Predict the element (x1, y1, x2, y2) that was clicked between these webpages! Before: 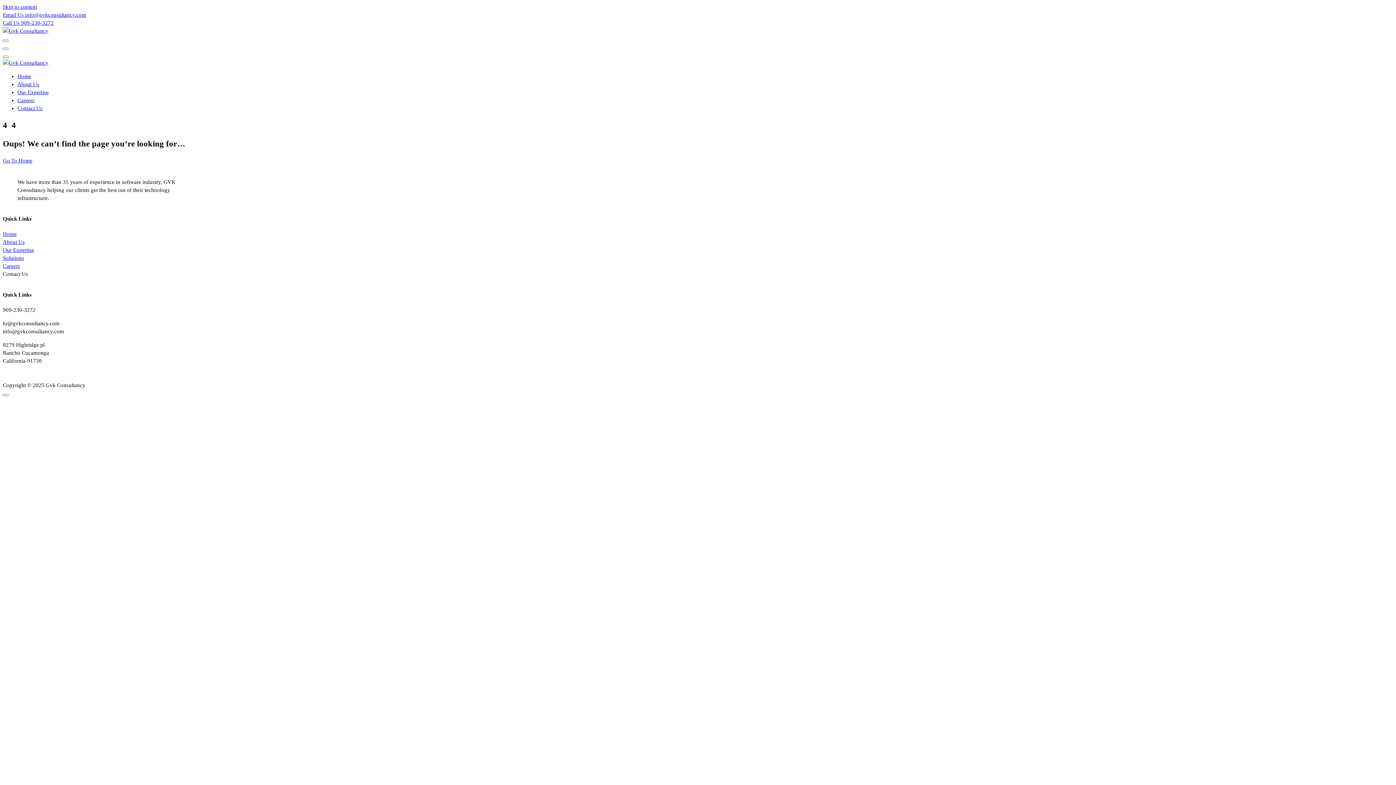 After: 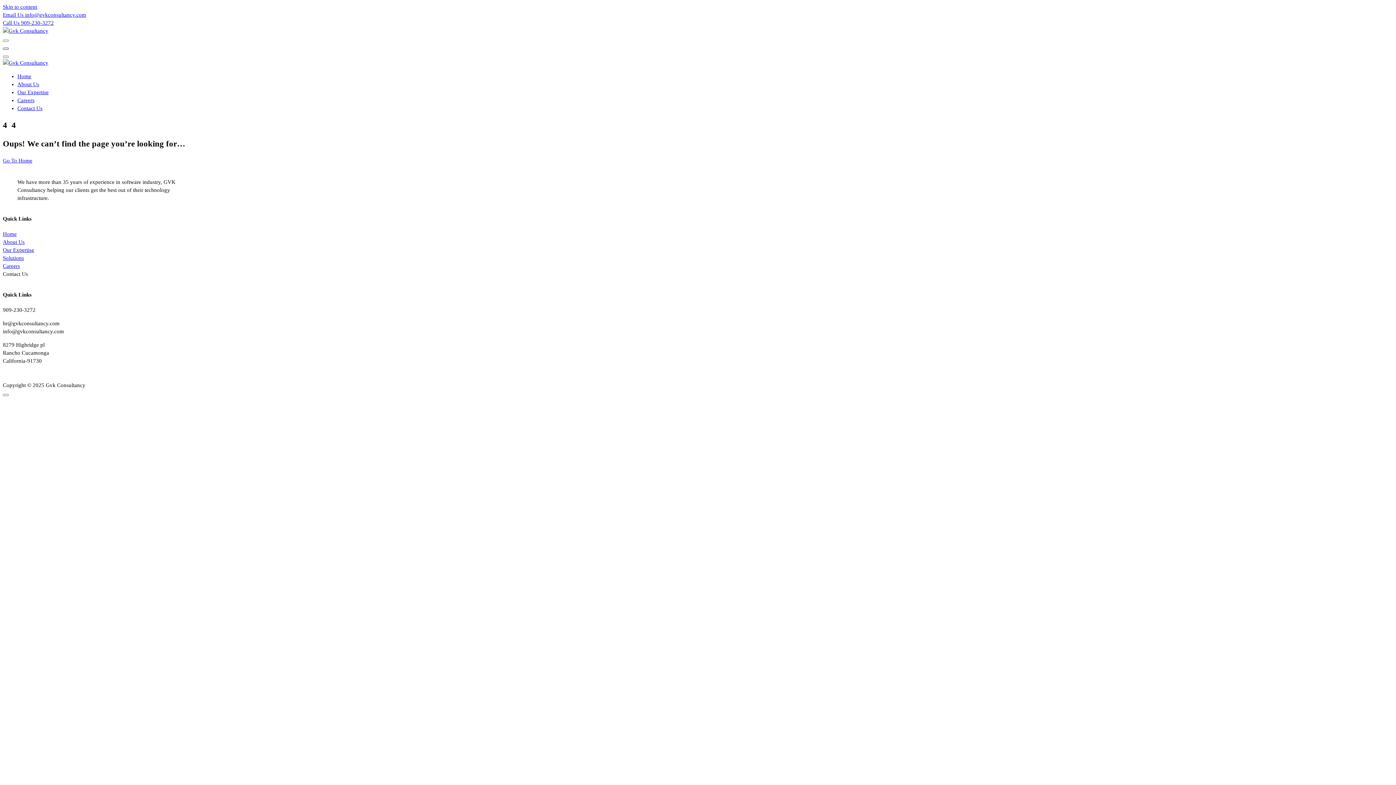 Action: bbox: (2, 47, 8, 49)